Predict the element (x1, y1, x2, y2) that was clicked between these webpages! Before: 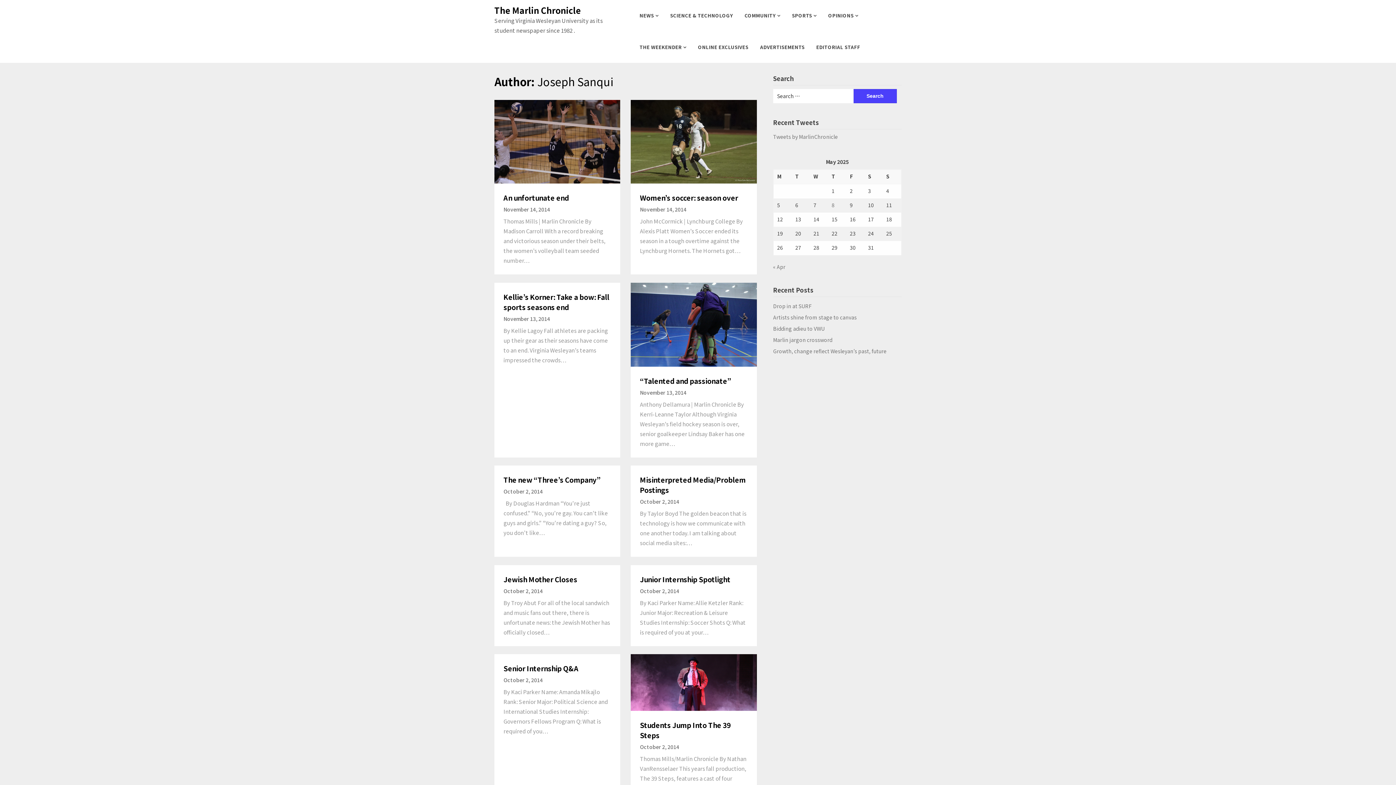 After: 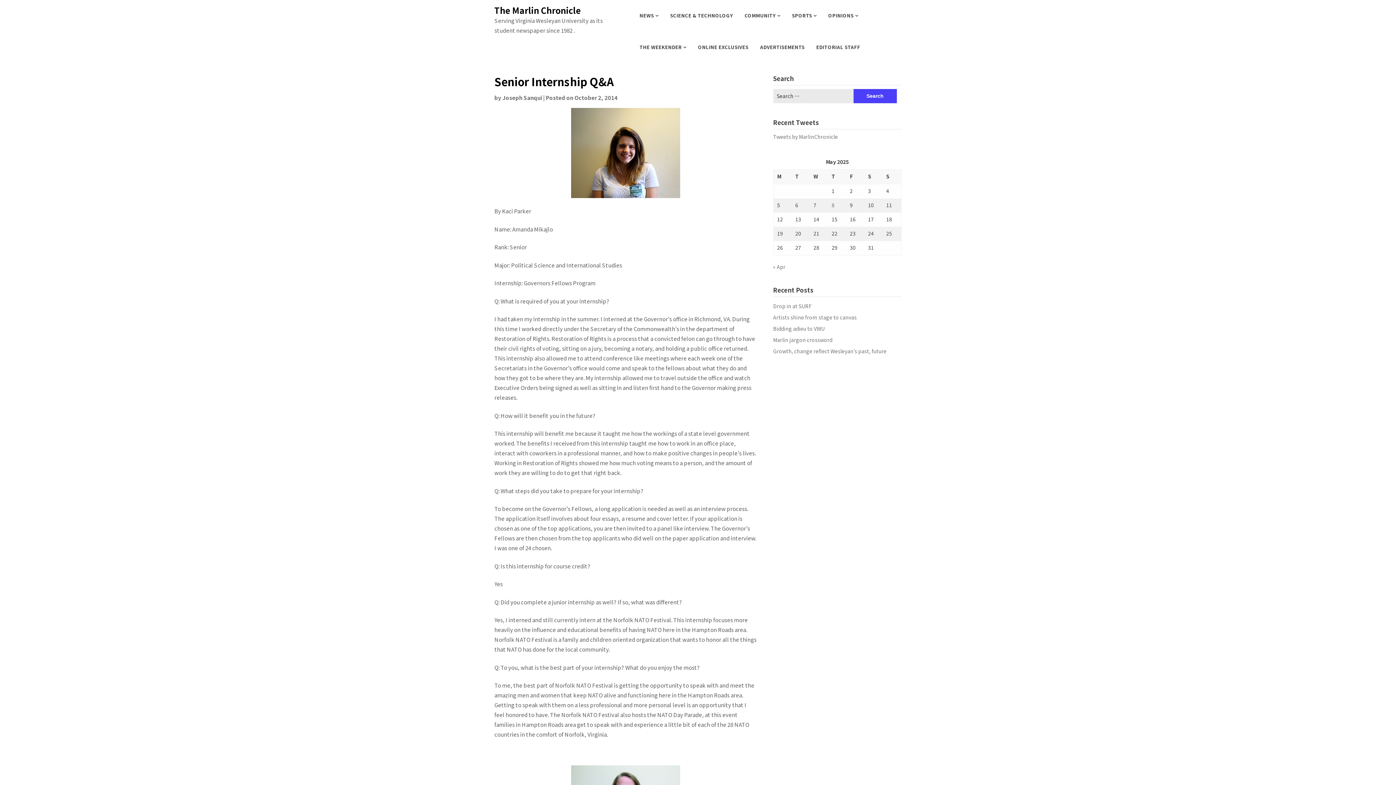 Action: label: By Kaci Parker Name: Amanda Mikajlo Rank: Senior Major: Political Science and International Studies Internship: Governors Fellows Program Q: What is required of you… bbox: (503, 687, 611, 736)